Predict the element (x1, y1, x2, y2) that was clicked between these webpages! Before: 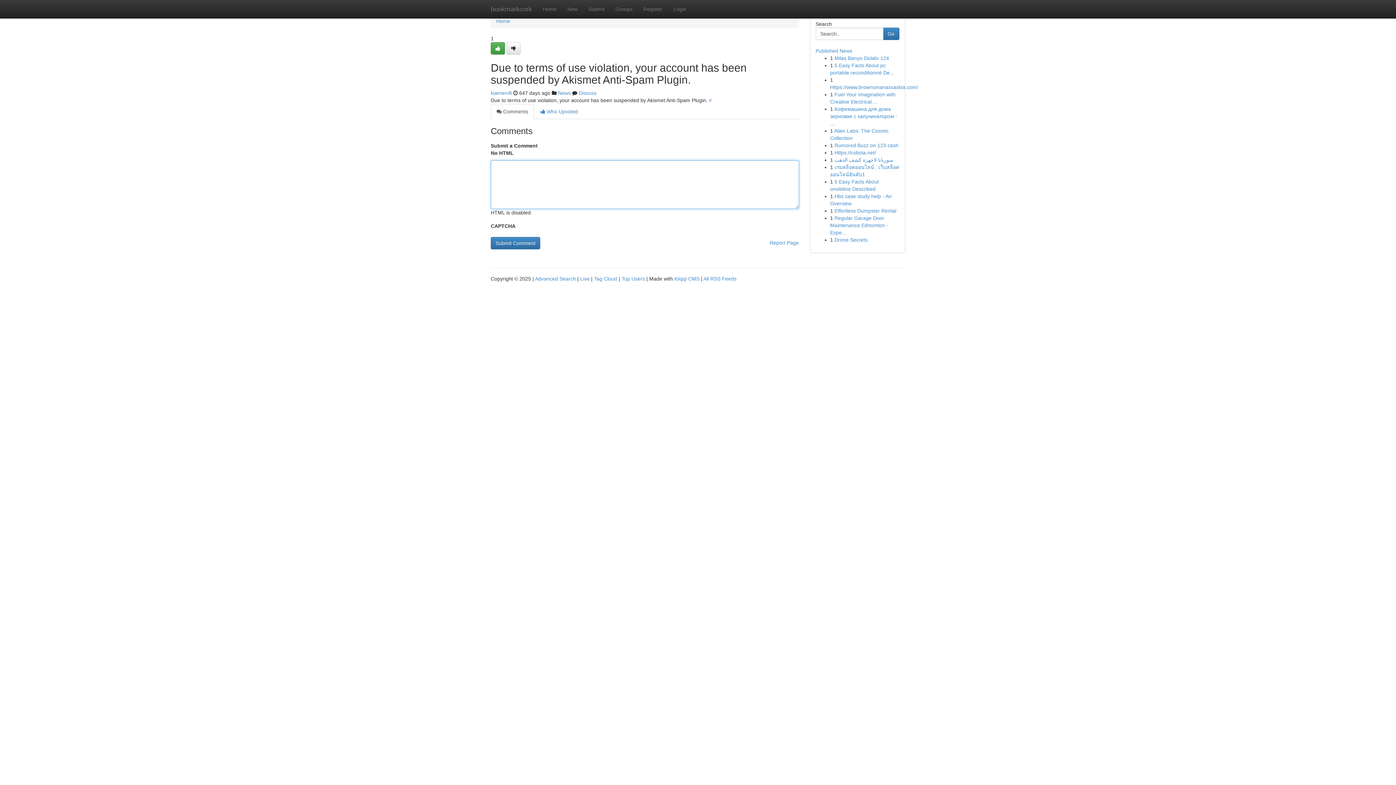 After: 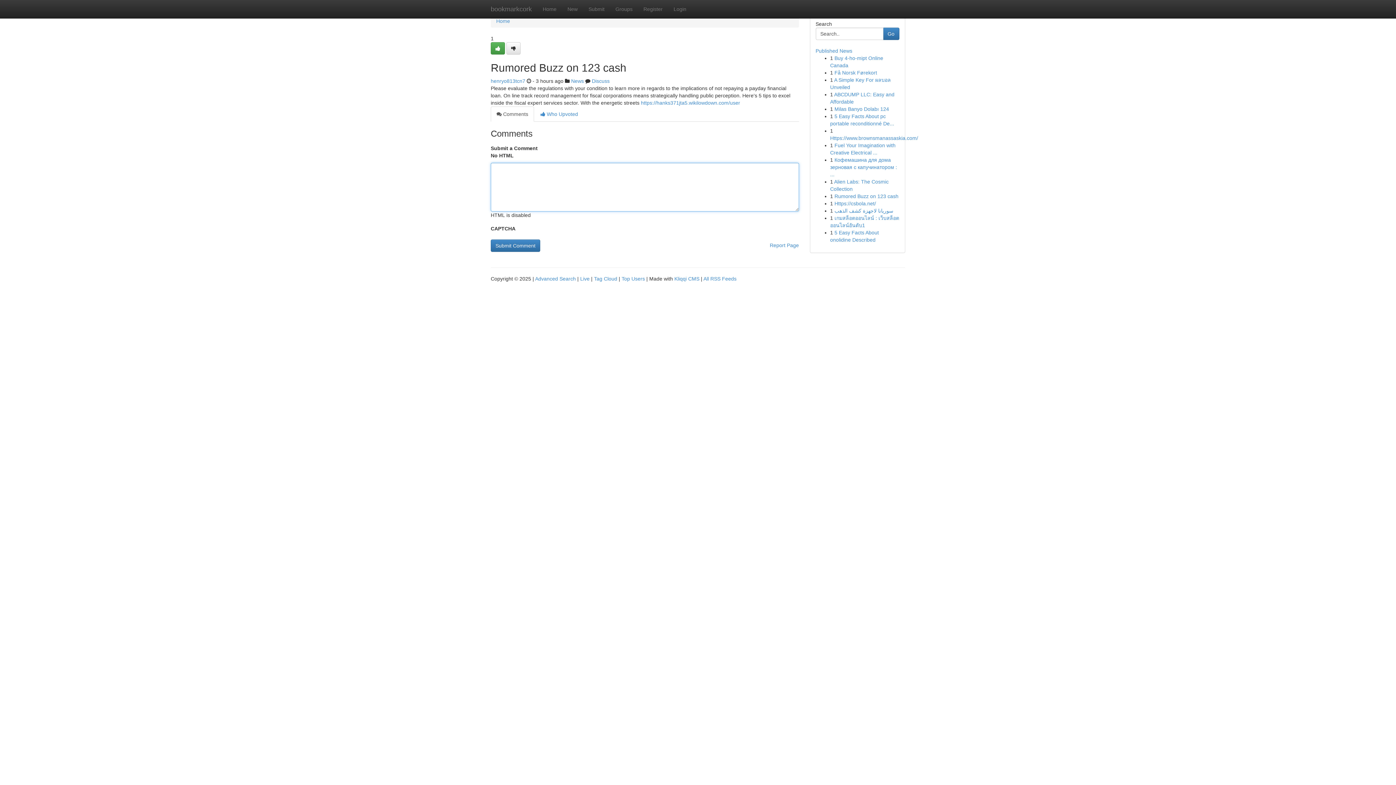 Action: label: Rumored Buzz on 123 cash bbox: (834, 142, 898, 148)